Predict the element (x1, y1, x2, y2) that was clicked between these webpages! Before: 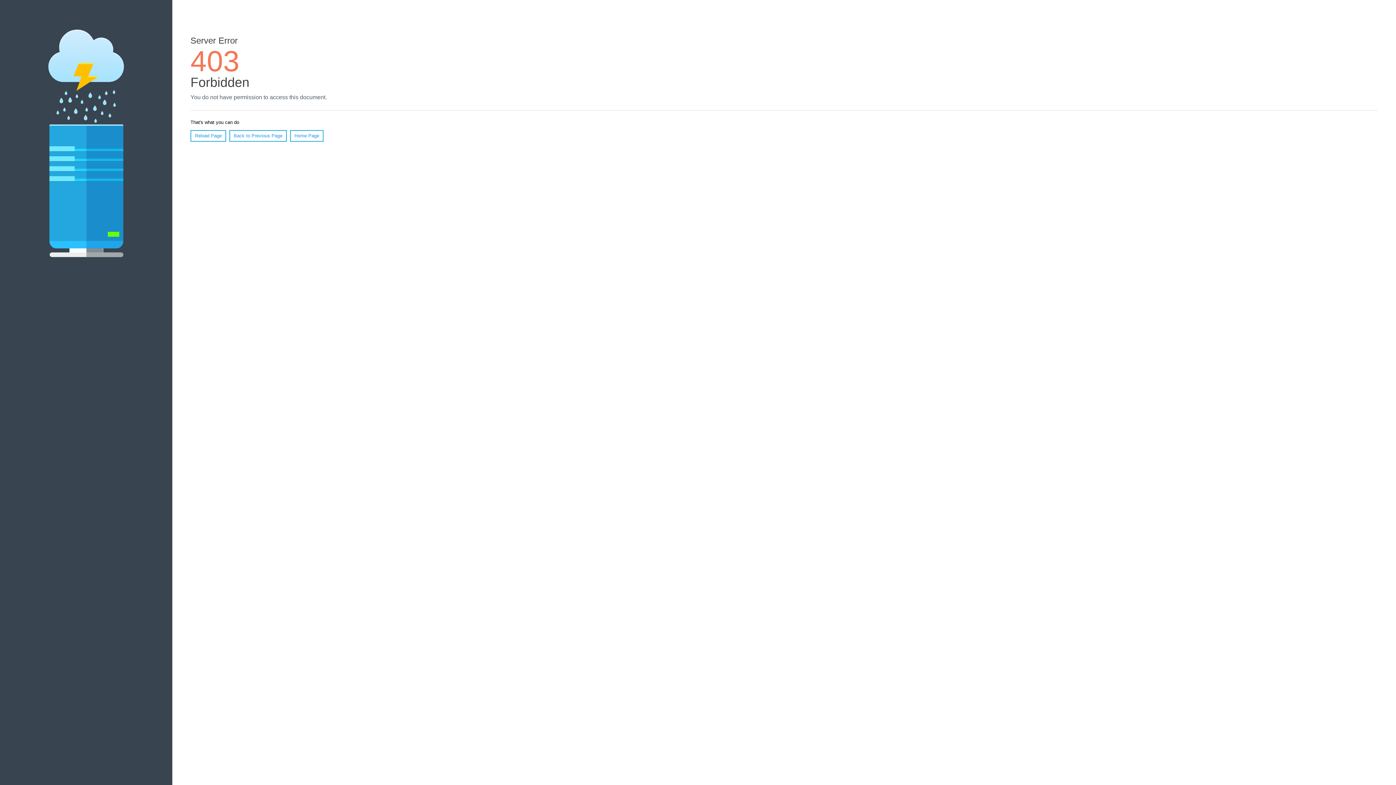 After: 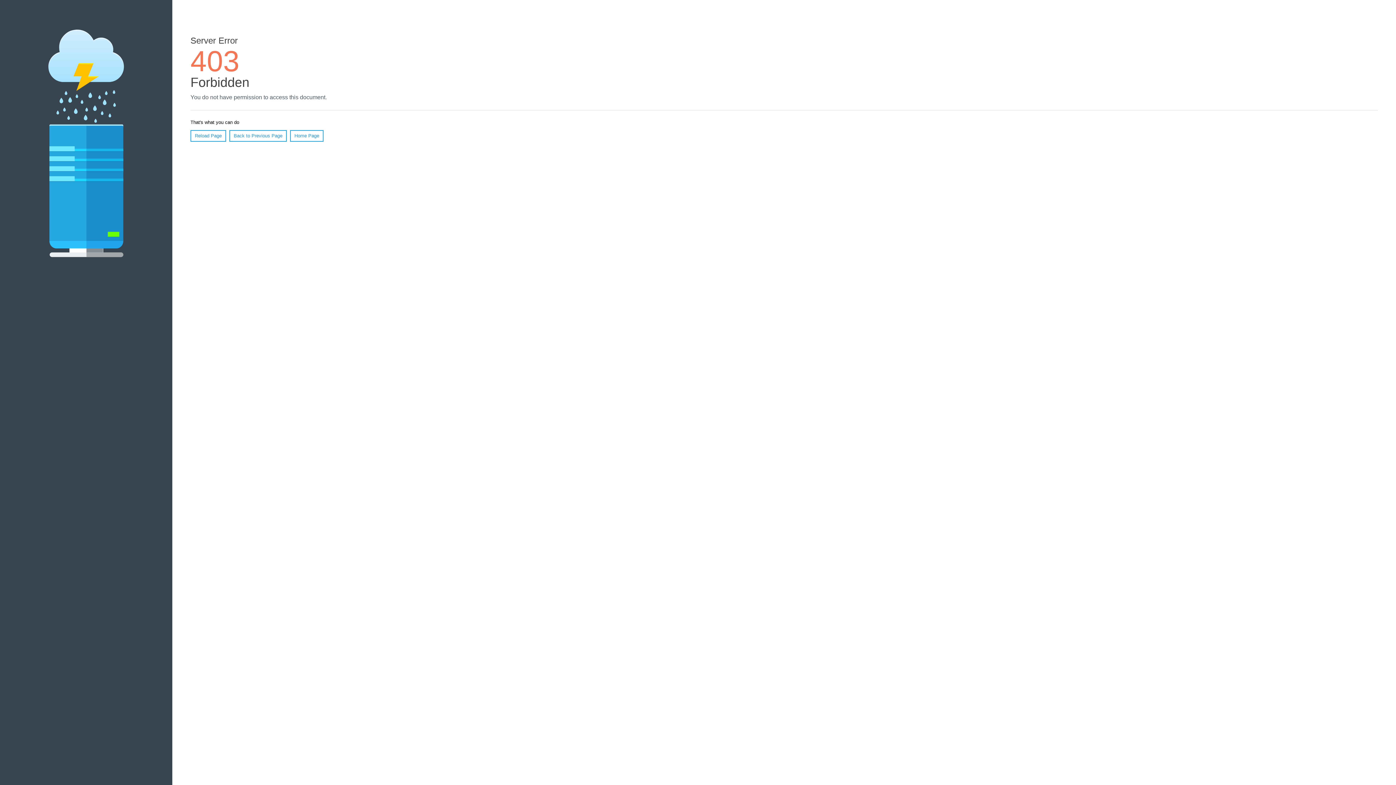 Action: label: Reload Page bbox: (190, 130, 226, 141)